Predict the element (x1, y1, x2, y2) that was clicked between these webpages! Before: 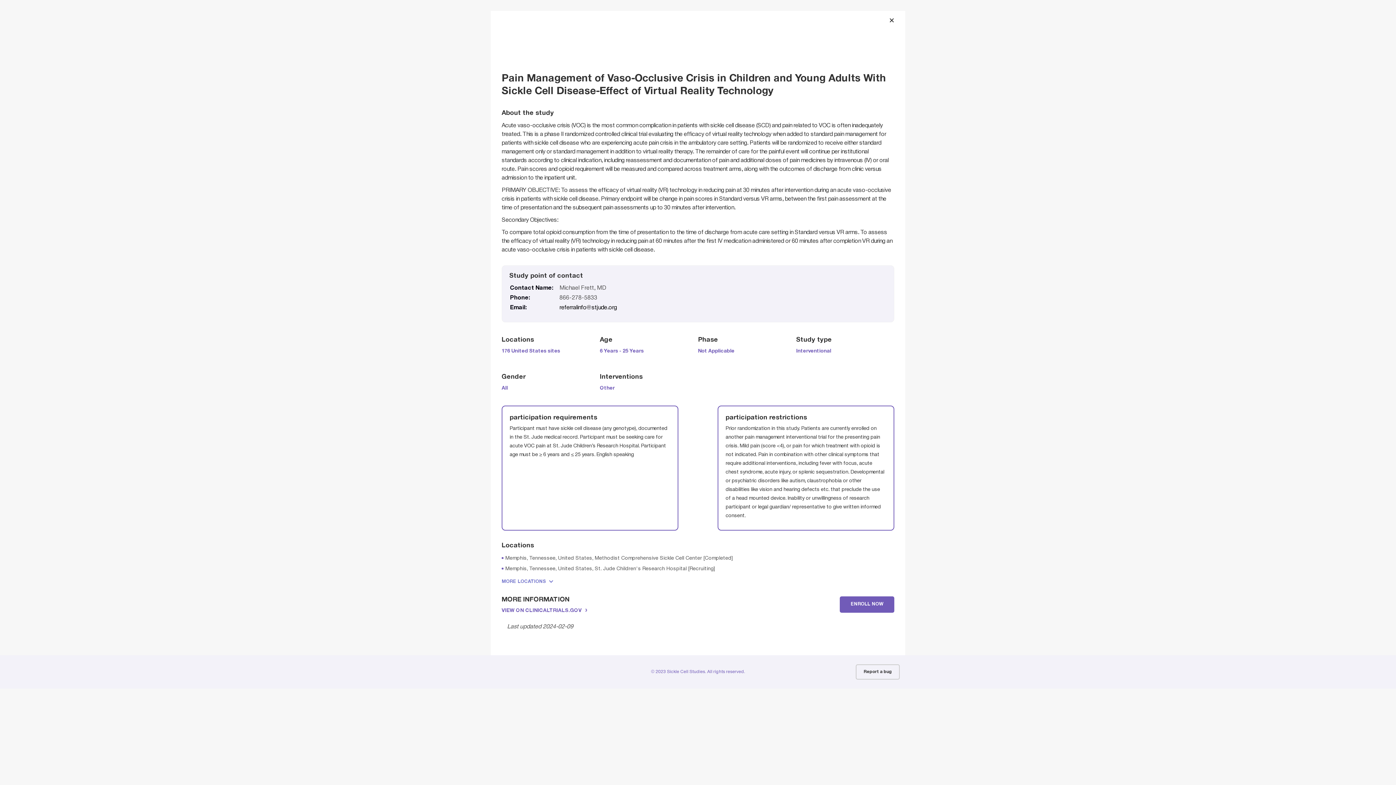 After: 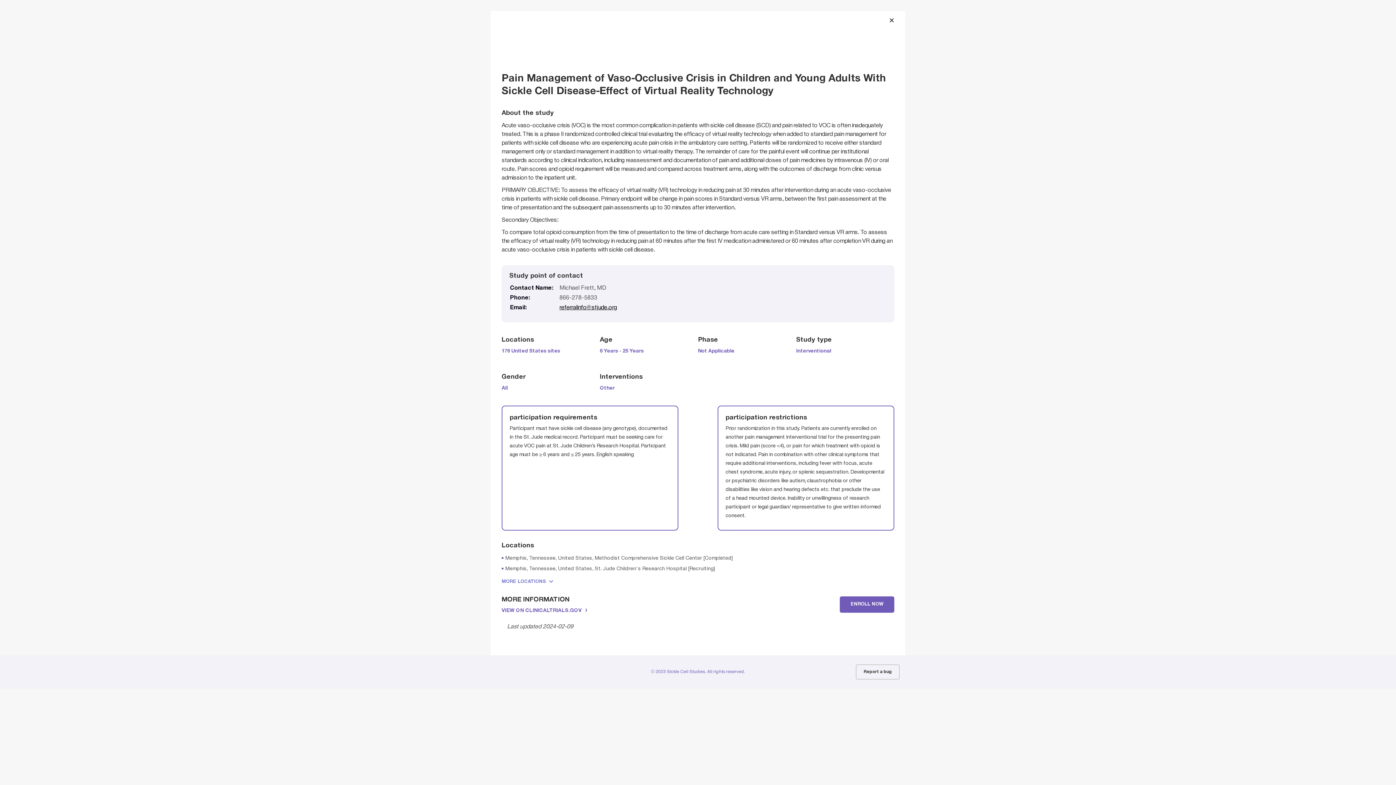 Action: label: referralinfo@stjude.org bbox: (559, 305, 617, 310)